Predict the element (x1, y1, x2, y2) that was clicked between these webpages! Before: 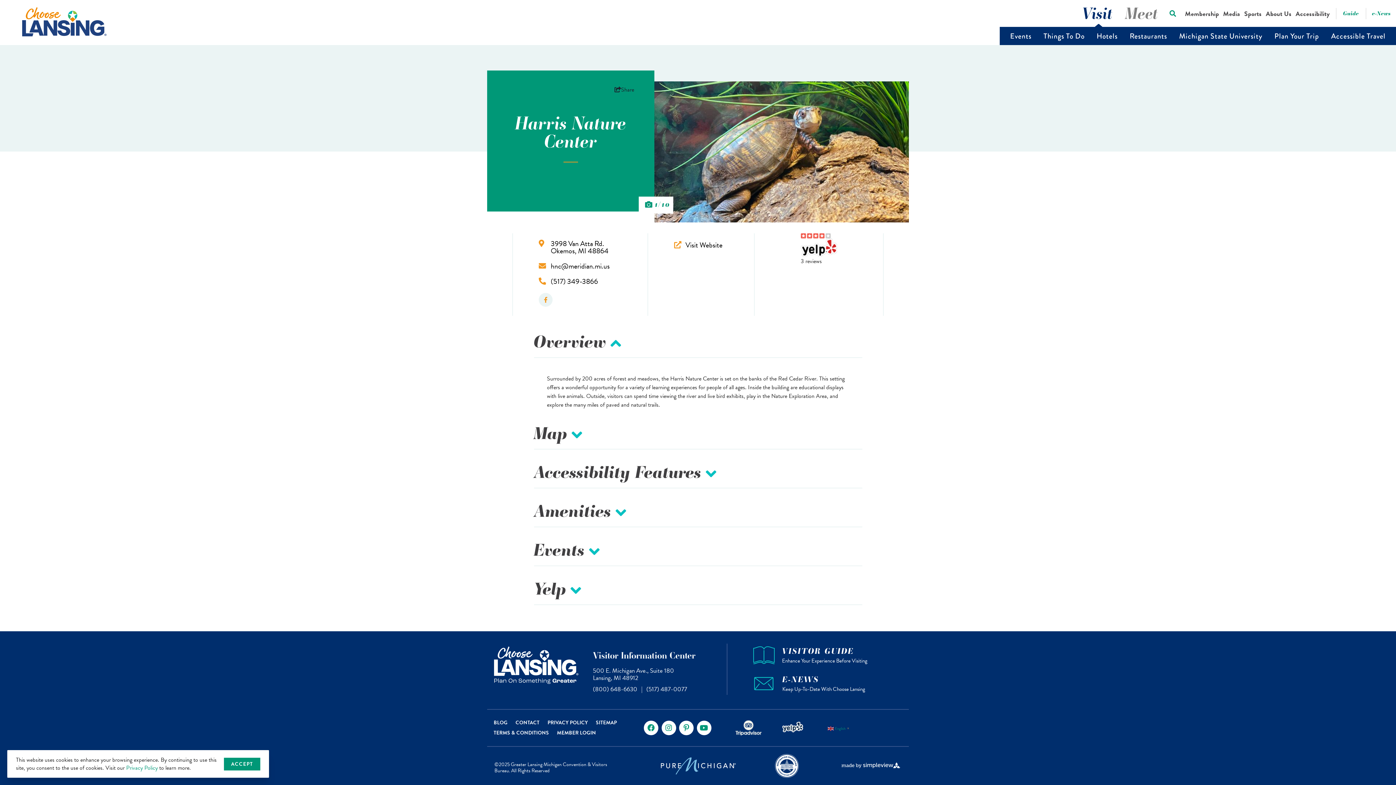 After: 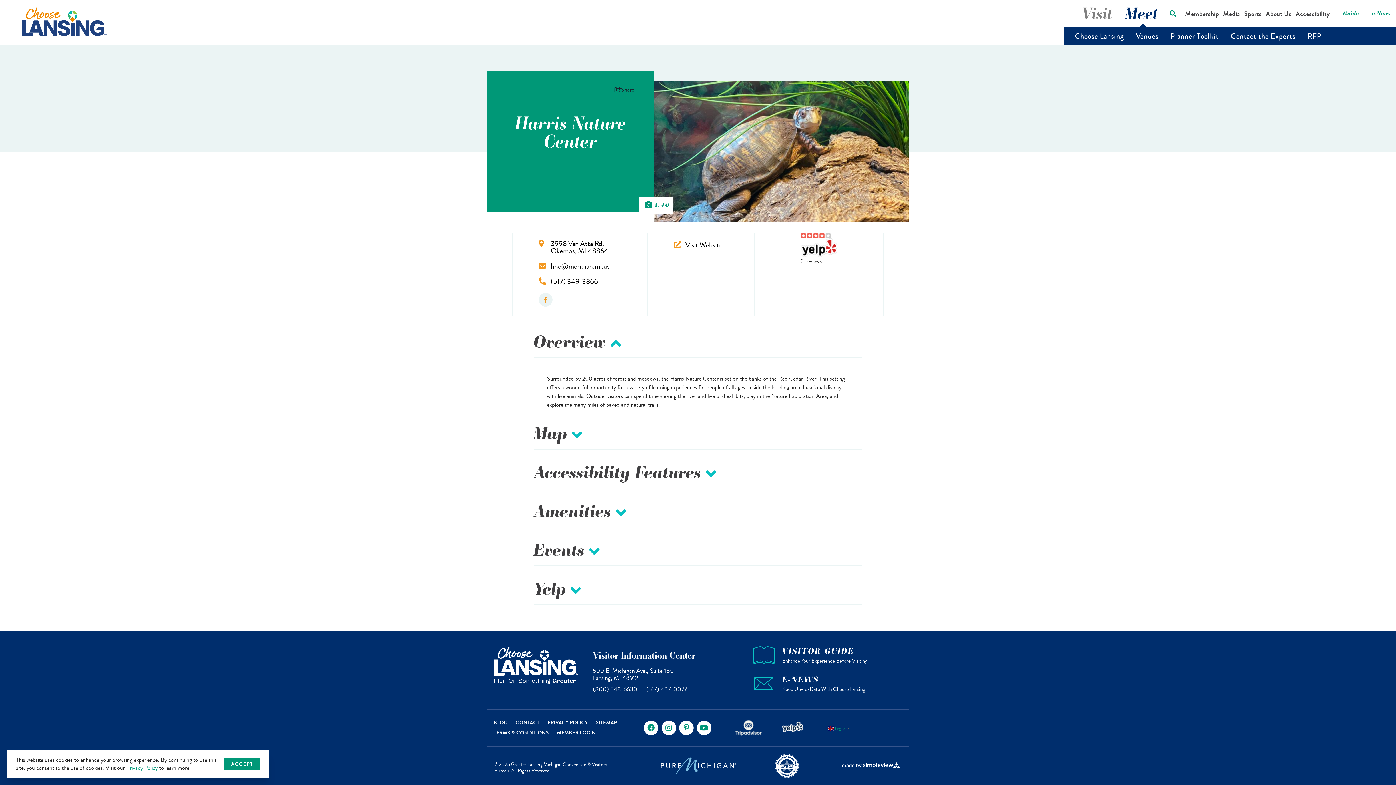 Action: bbox: (1120, 5, 1165, 21) label: Meet